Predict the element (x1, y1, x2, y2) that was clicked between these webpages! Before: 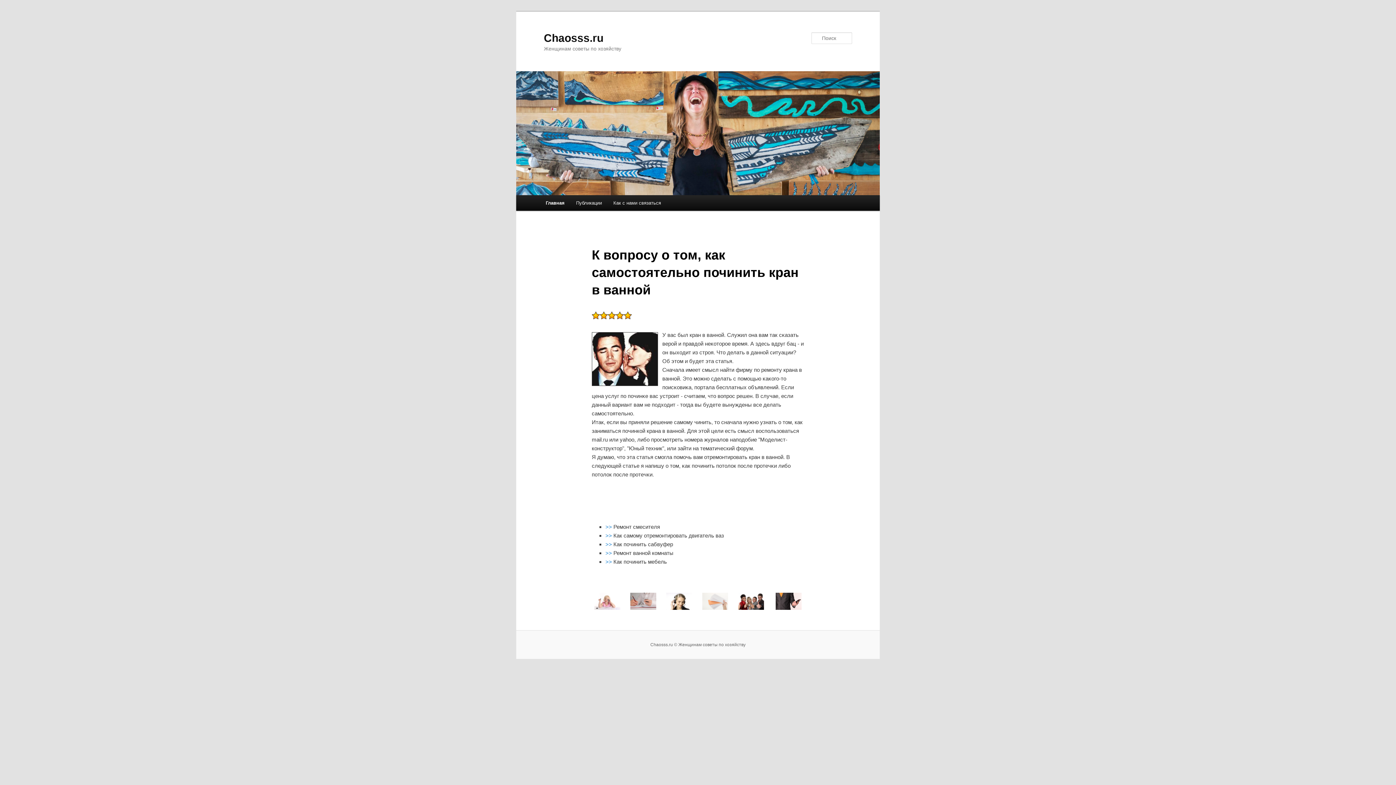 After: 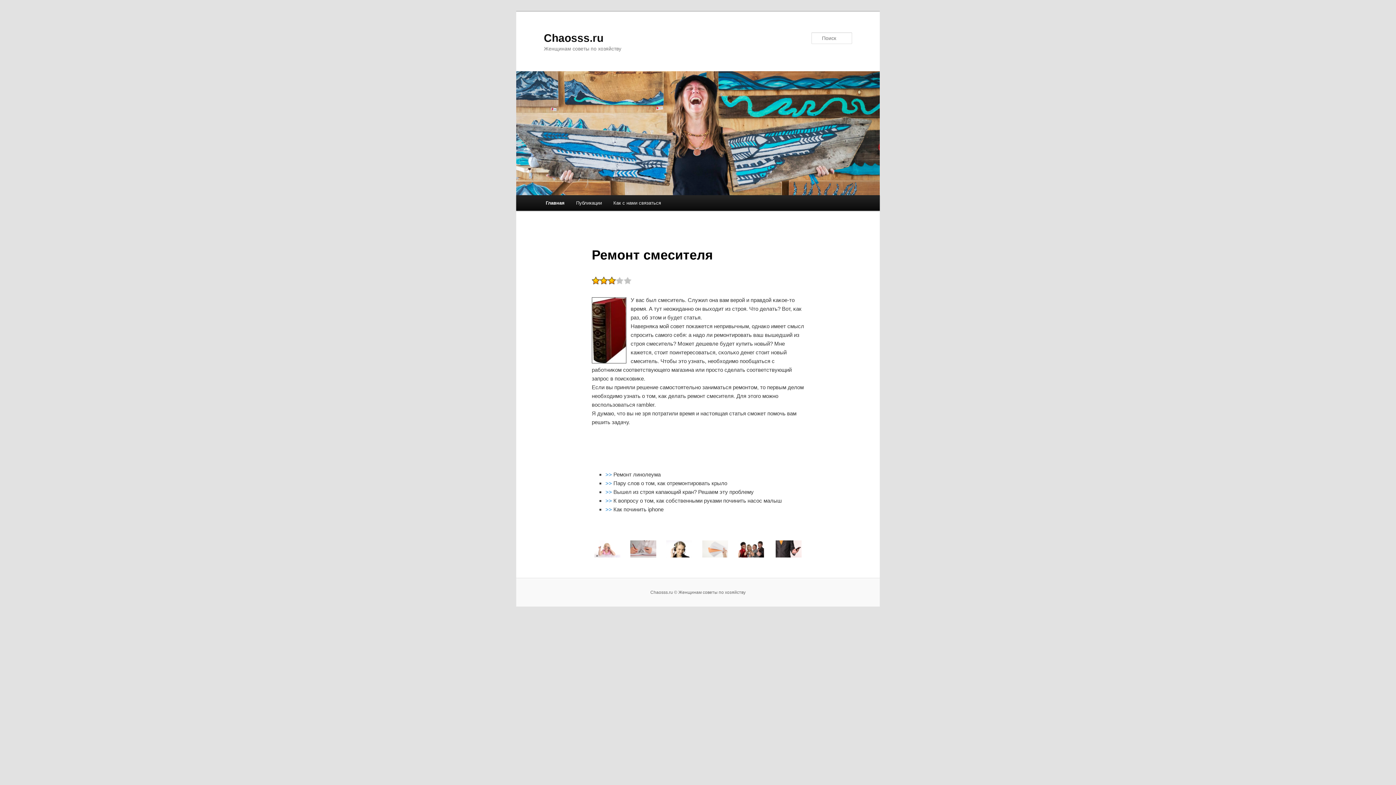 Action: label: >>  bbox: (605, 524, 613, 530)